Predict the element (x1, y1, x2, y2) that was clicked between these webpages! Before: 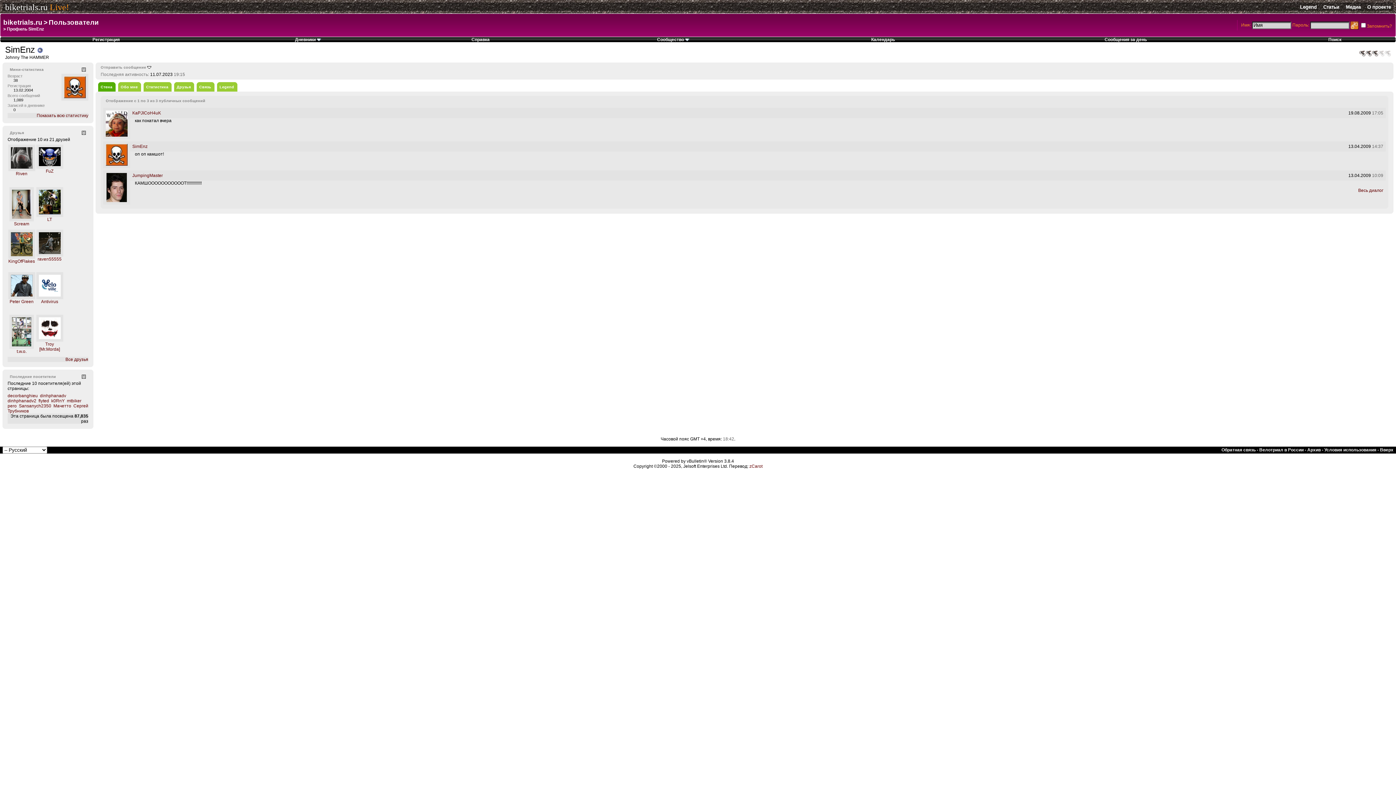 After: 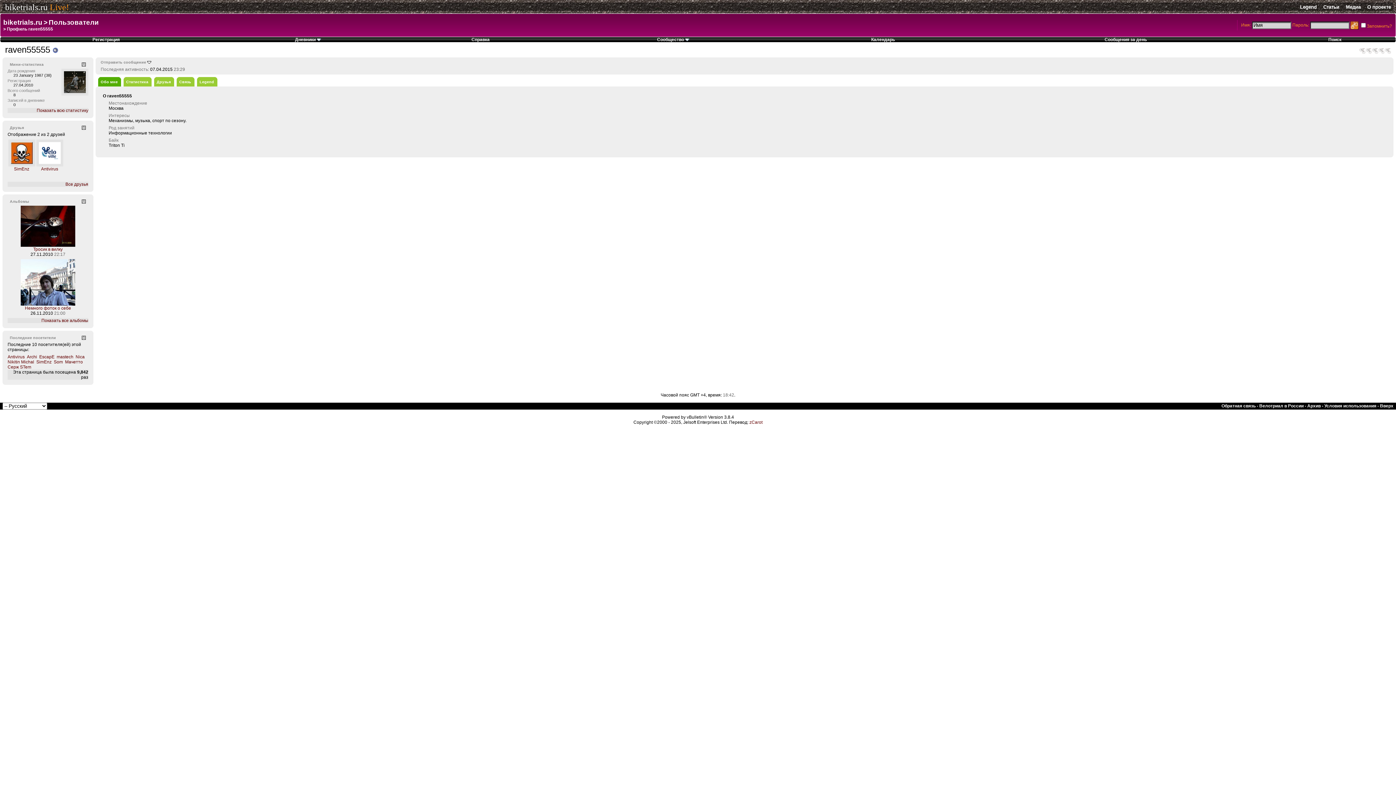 Action: bbox: (36, 252, 63, 257)